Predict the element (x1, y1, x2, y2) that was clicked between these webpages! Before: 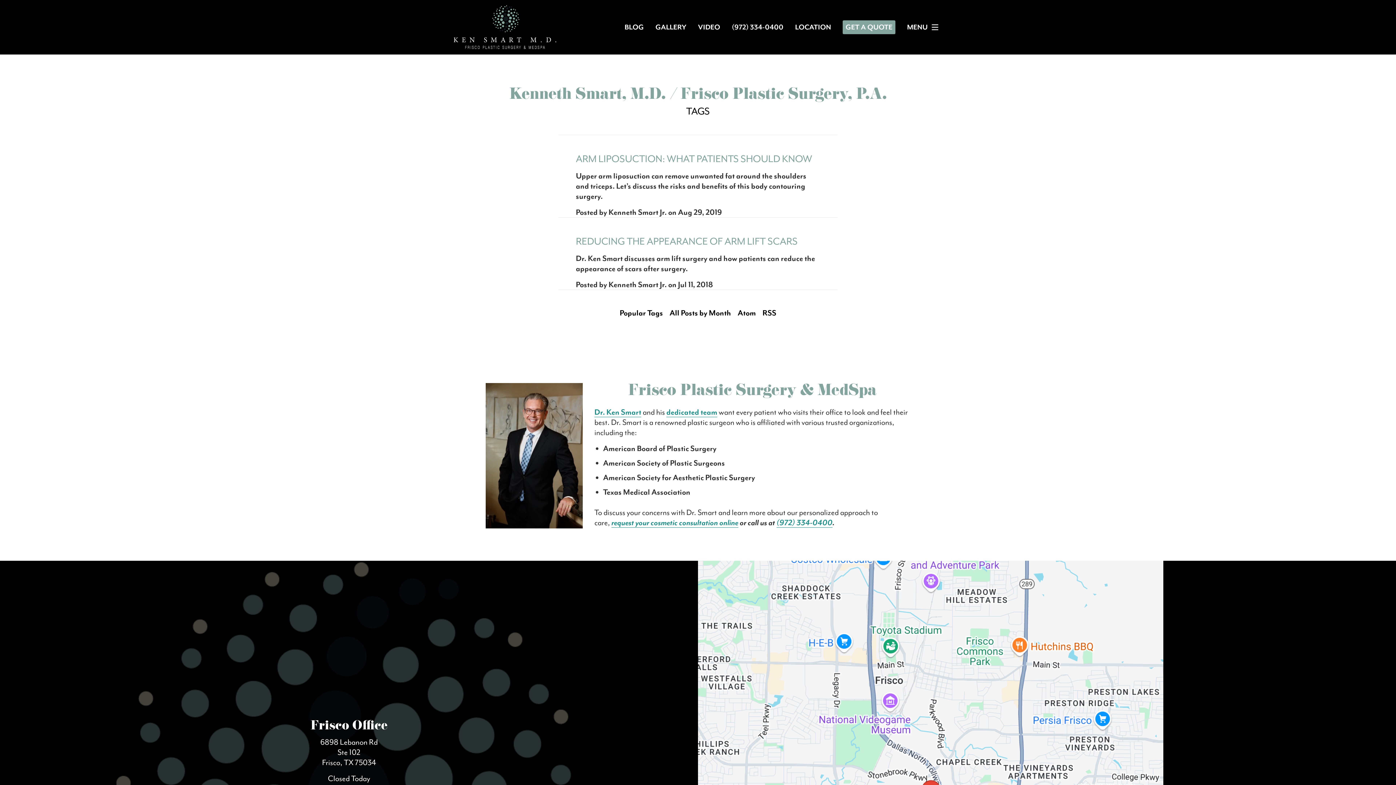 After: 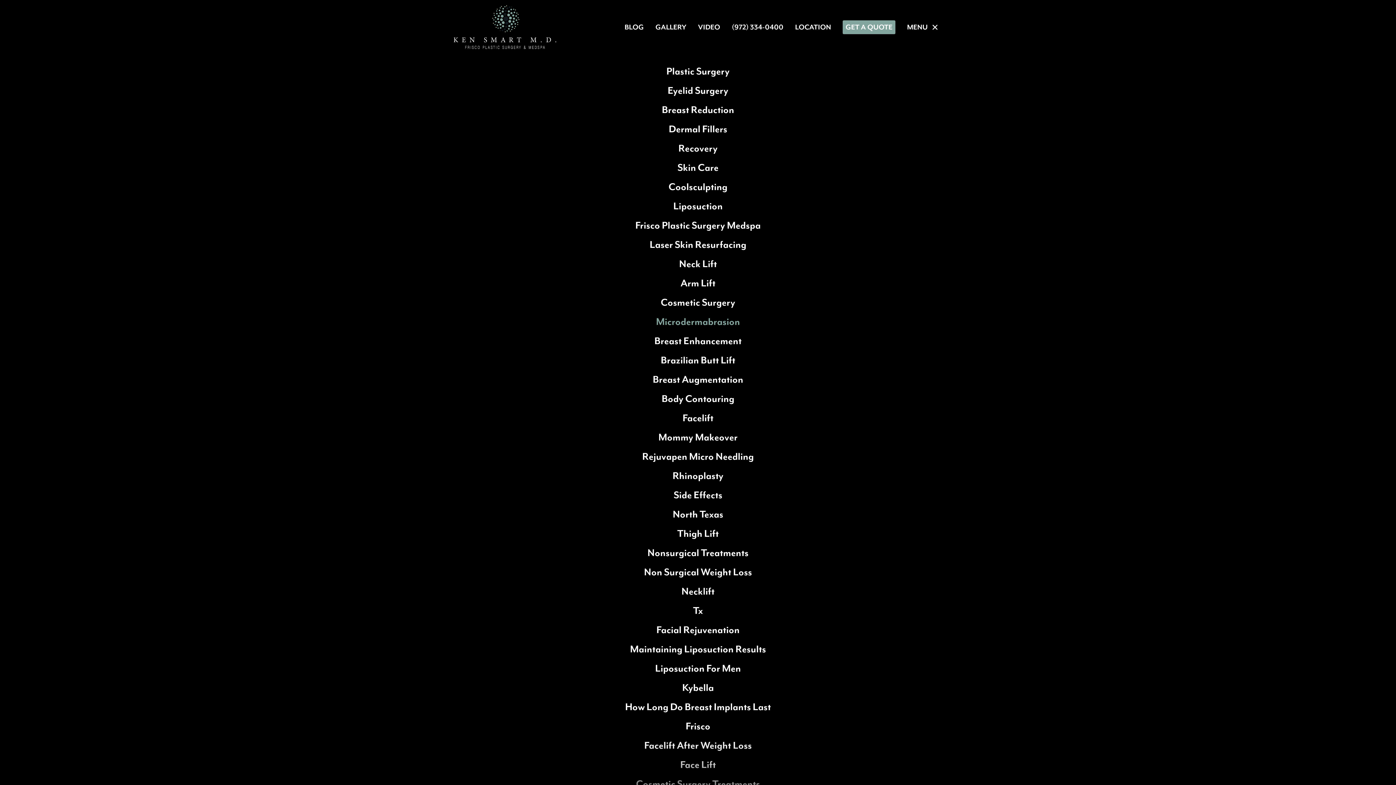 Action: bbox: (616, 308, 666, 318) label: Popular Tags